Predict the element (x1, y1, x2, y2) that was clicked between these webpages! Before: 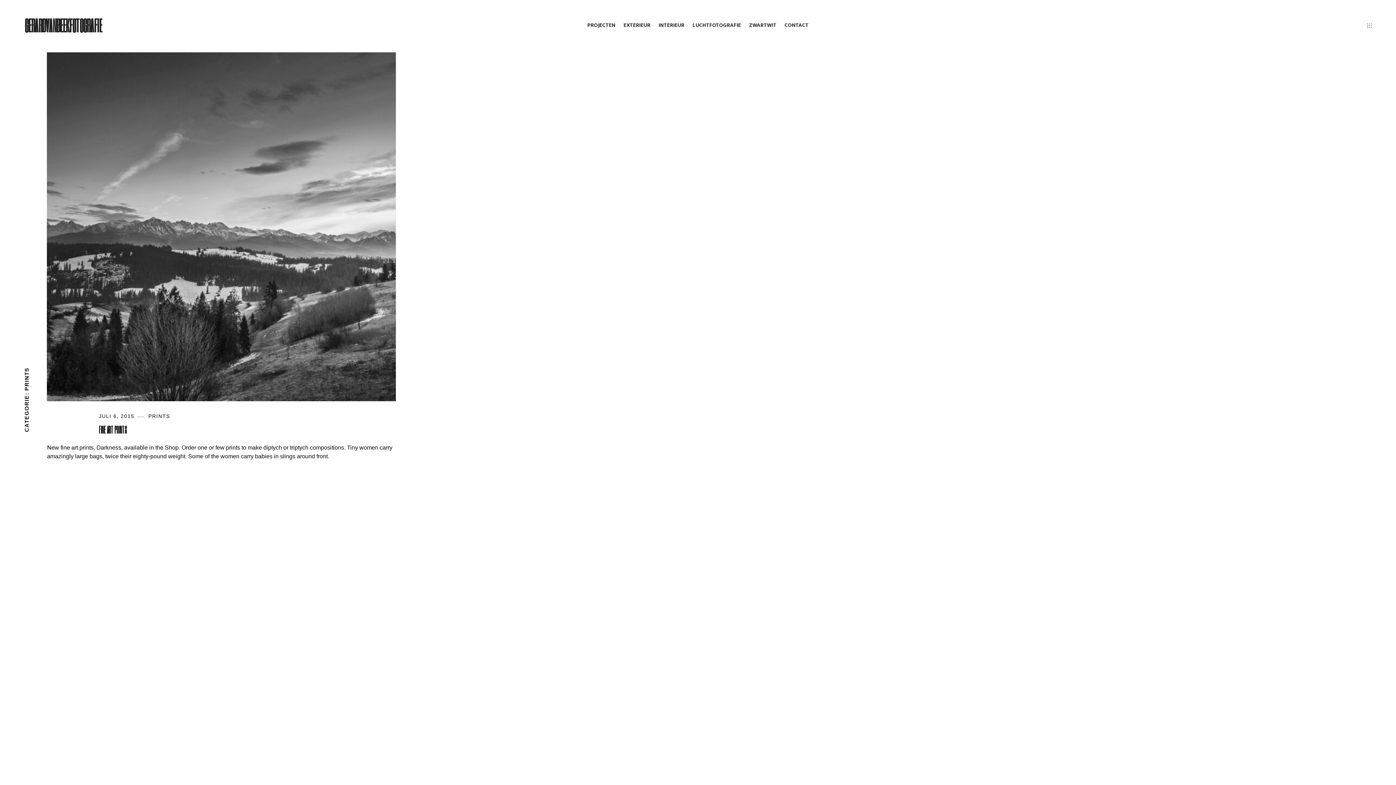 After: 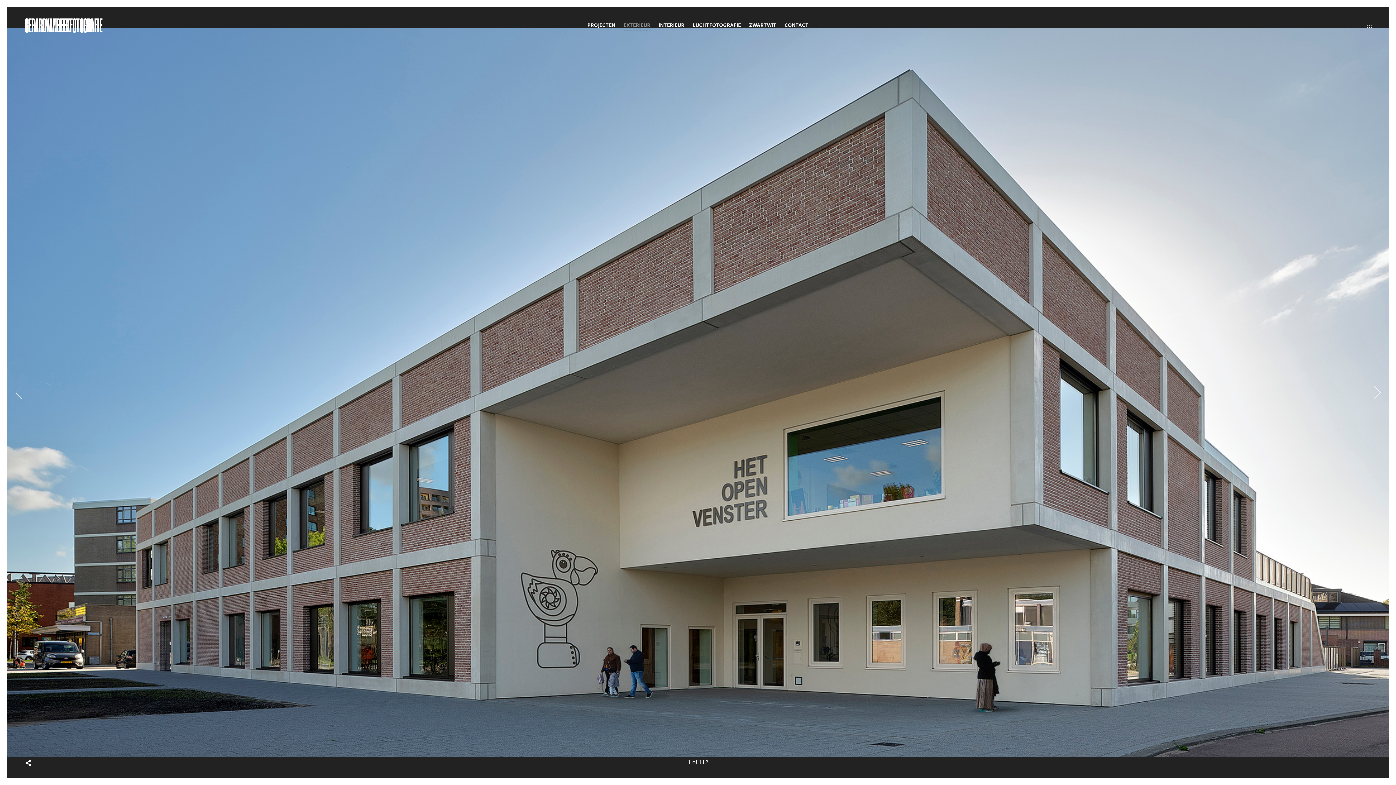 Action: bbox: (619, 18, 654, 31) label: EXTERIEUR